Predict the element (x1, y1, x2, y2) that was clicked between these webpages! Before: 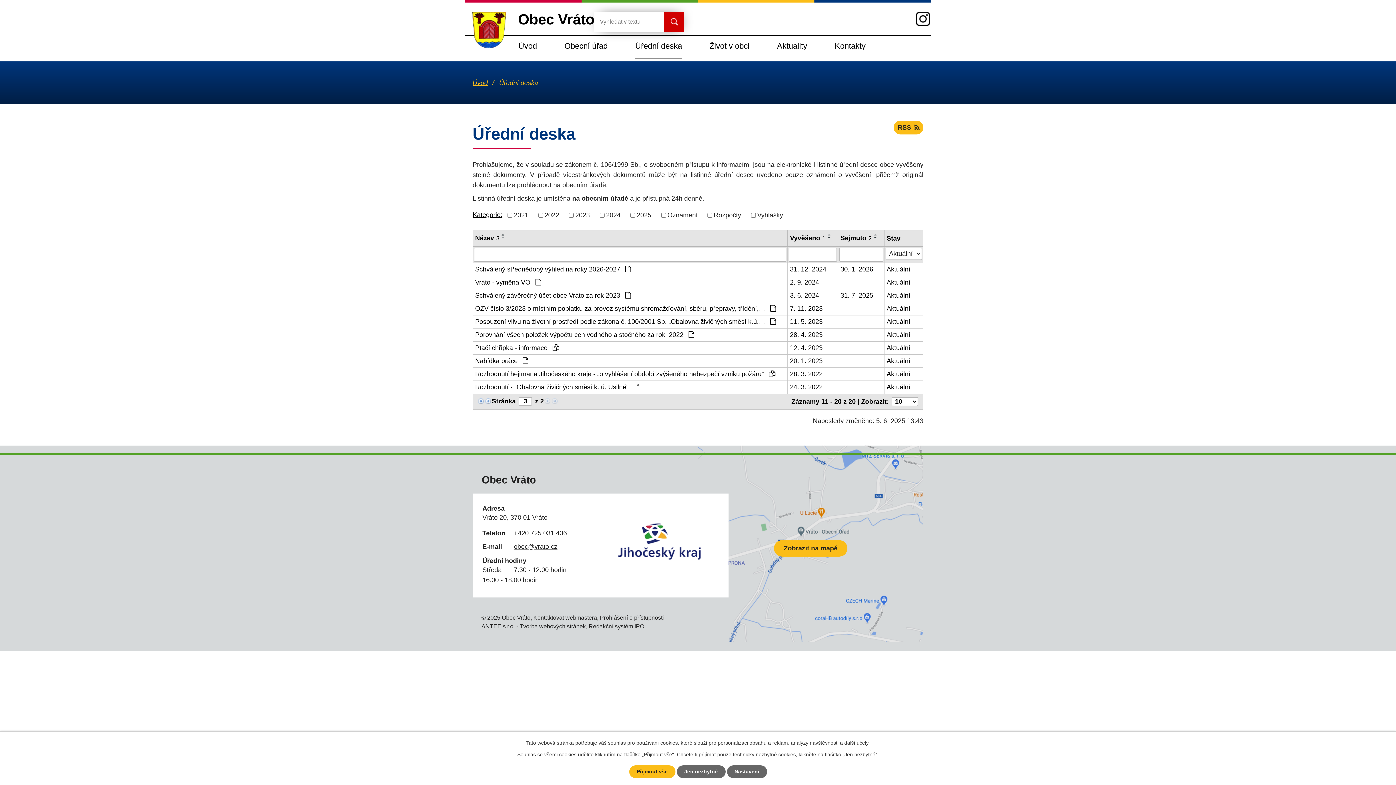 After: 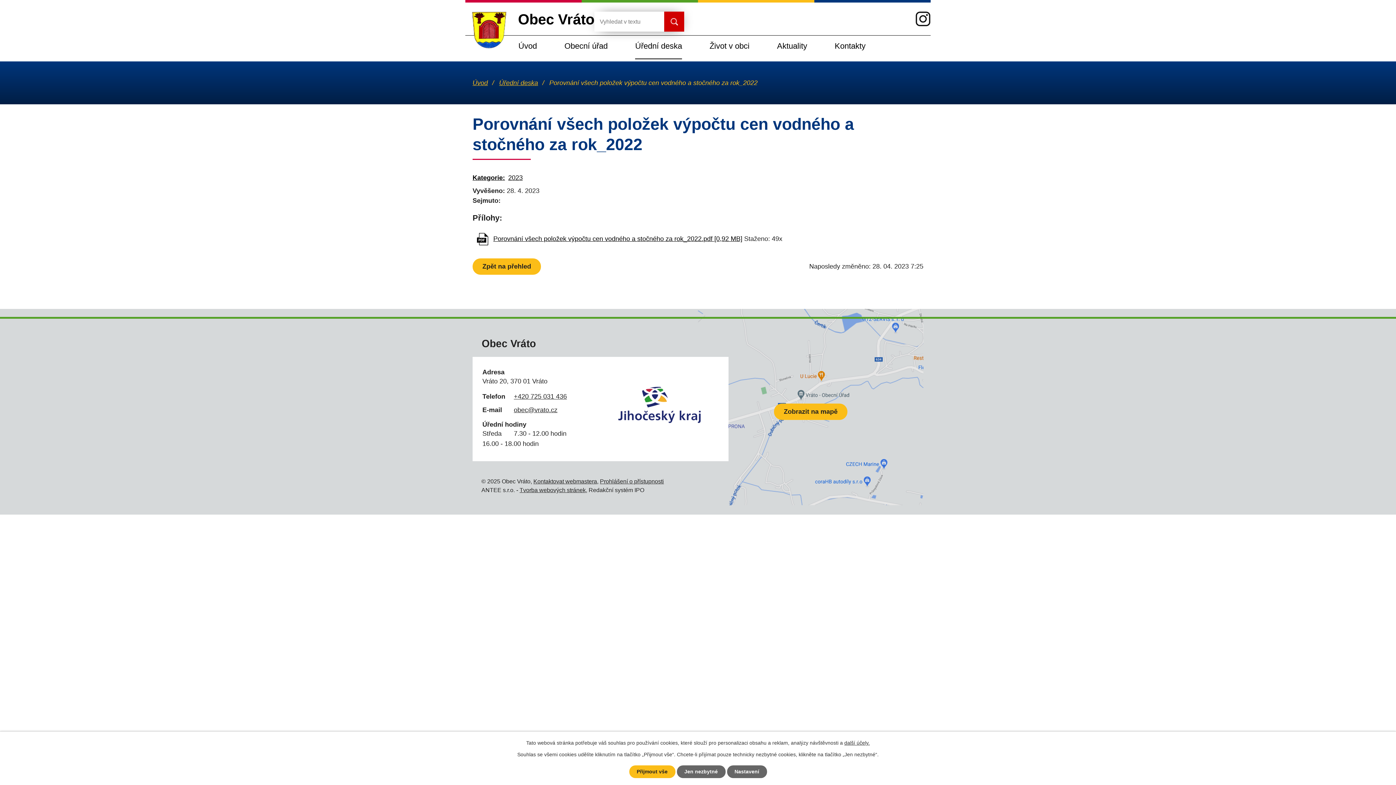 Action: bbox: (790, 330, 836, 339) label: 28. 4. 2023